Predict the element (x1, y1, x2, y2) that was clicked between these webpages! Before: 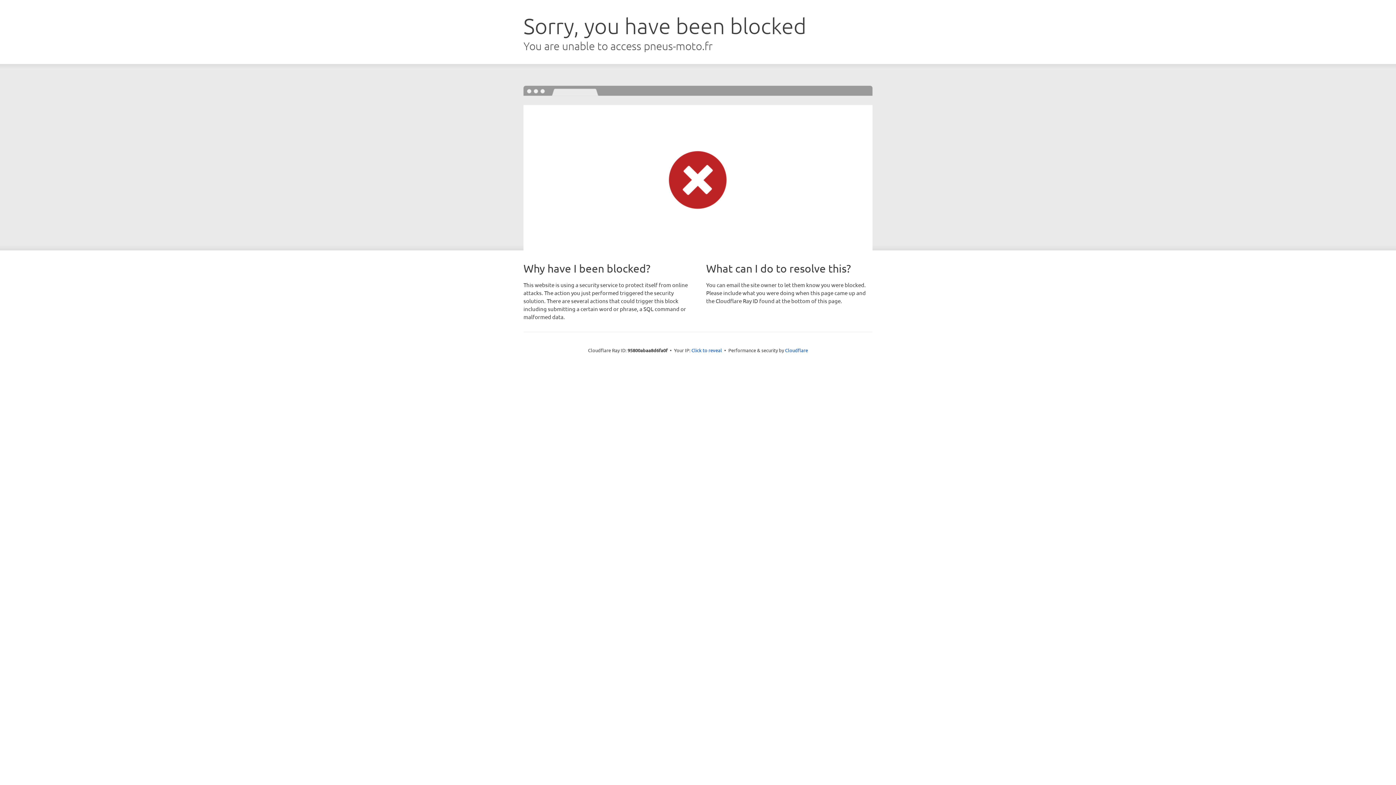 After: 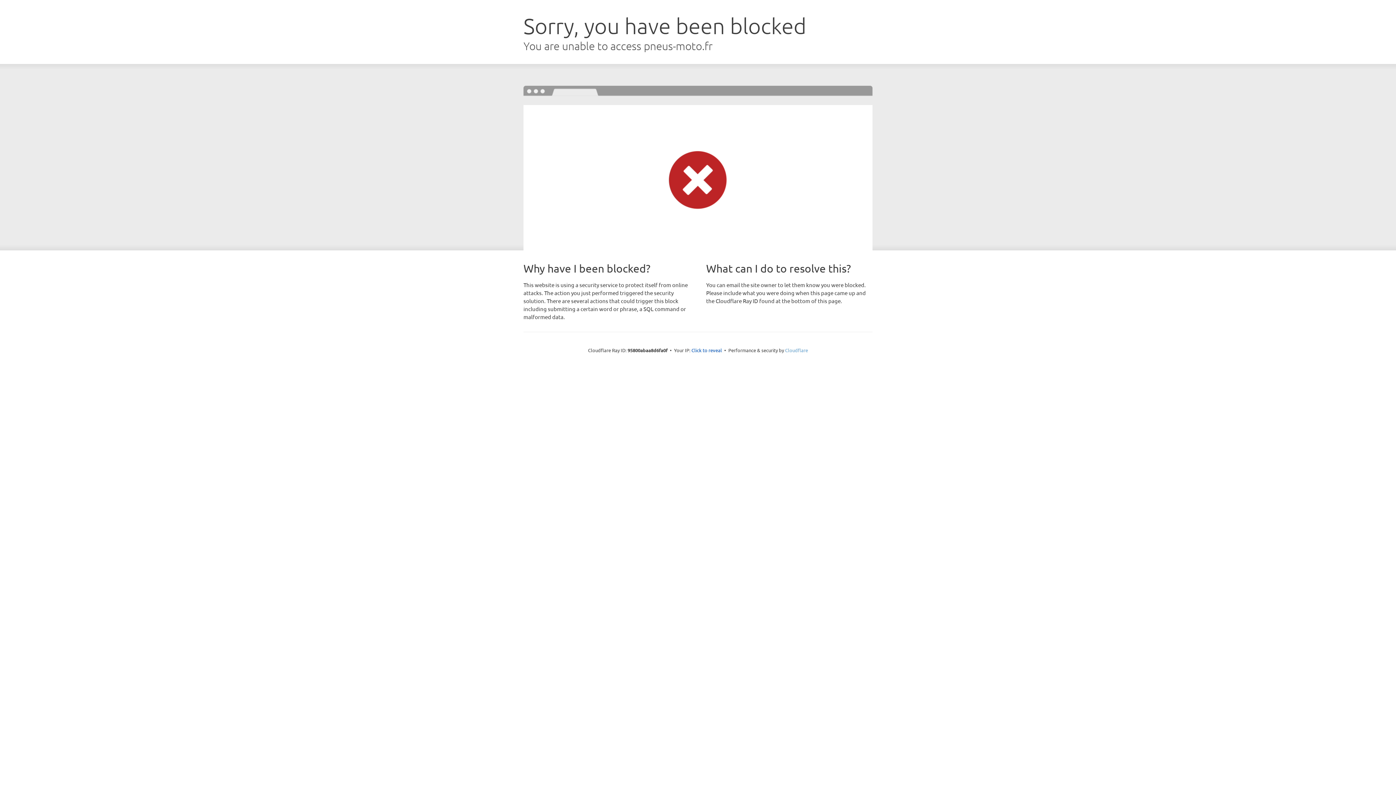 Action: label: Cloudflare bbox: (785, 347, 808, 353)